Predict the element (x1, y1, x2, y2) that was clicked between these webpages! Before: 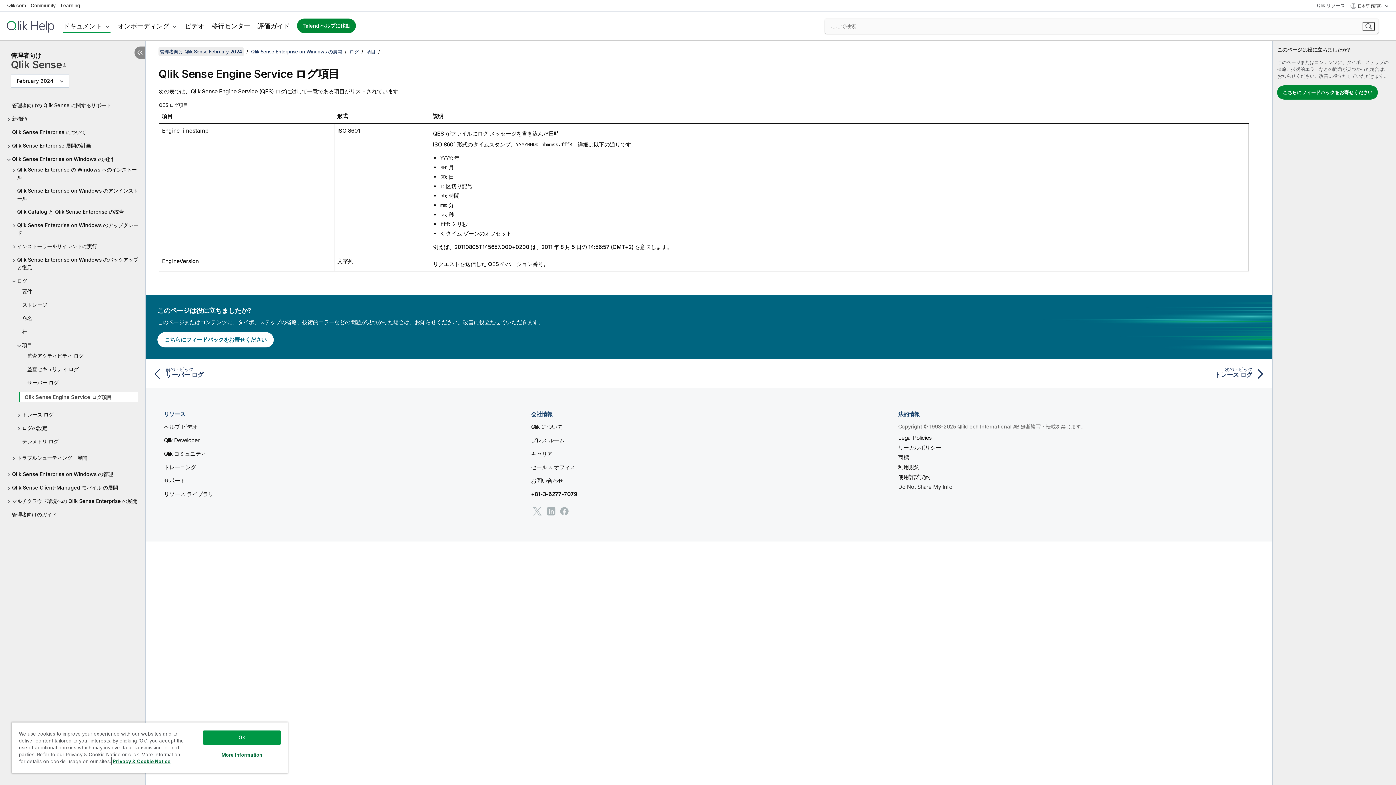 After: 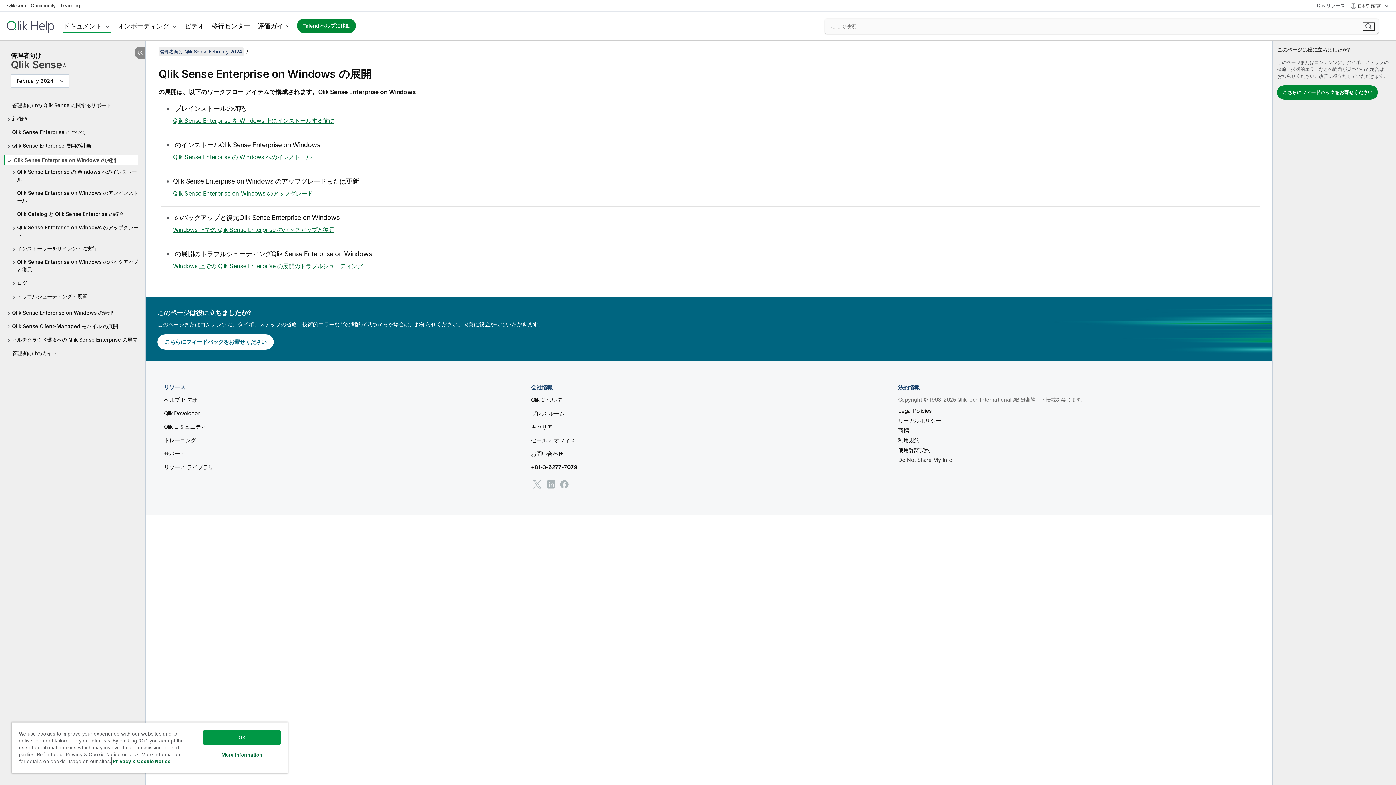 Action: label: Qlik Sense Enterprise on Windows の展開 bbox: (7, 155, 138, 162)